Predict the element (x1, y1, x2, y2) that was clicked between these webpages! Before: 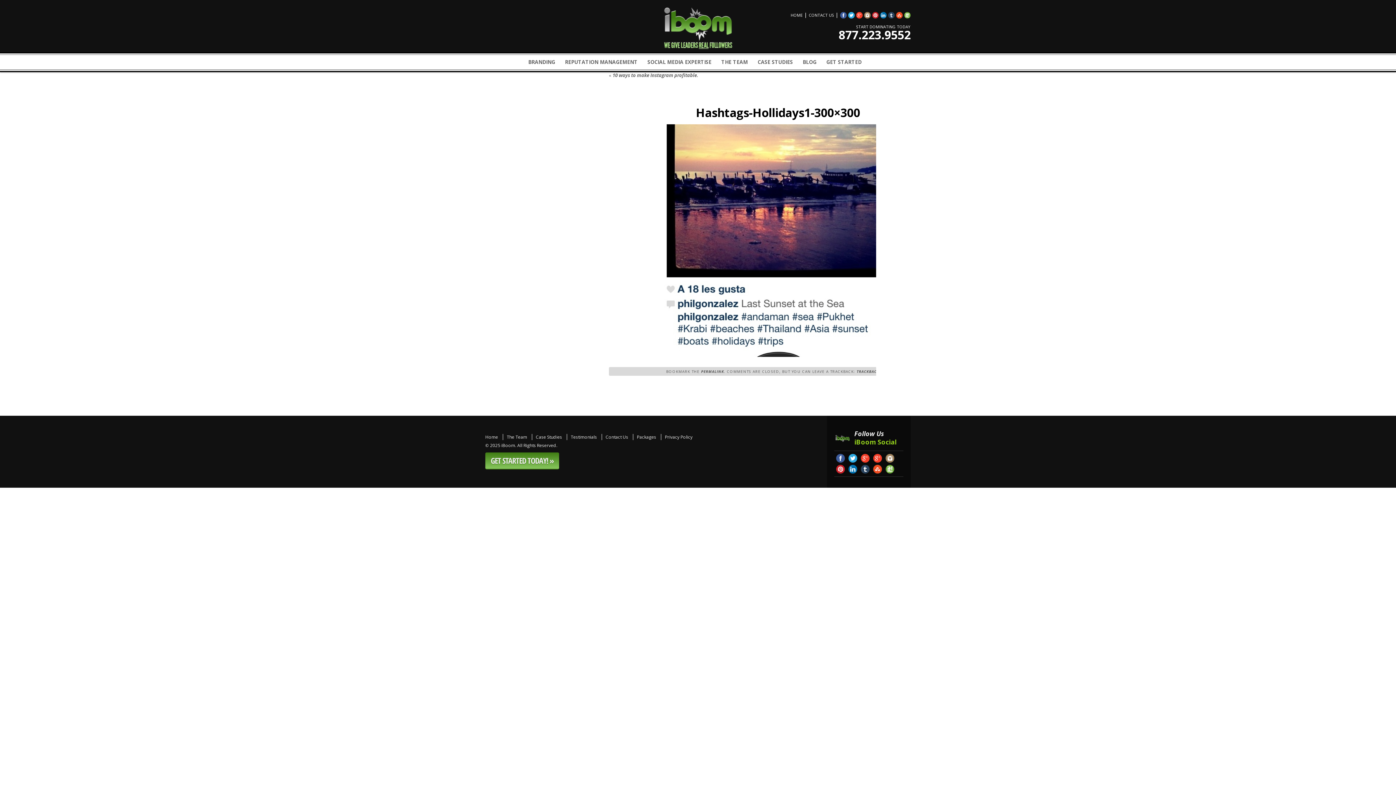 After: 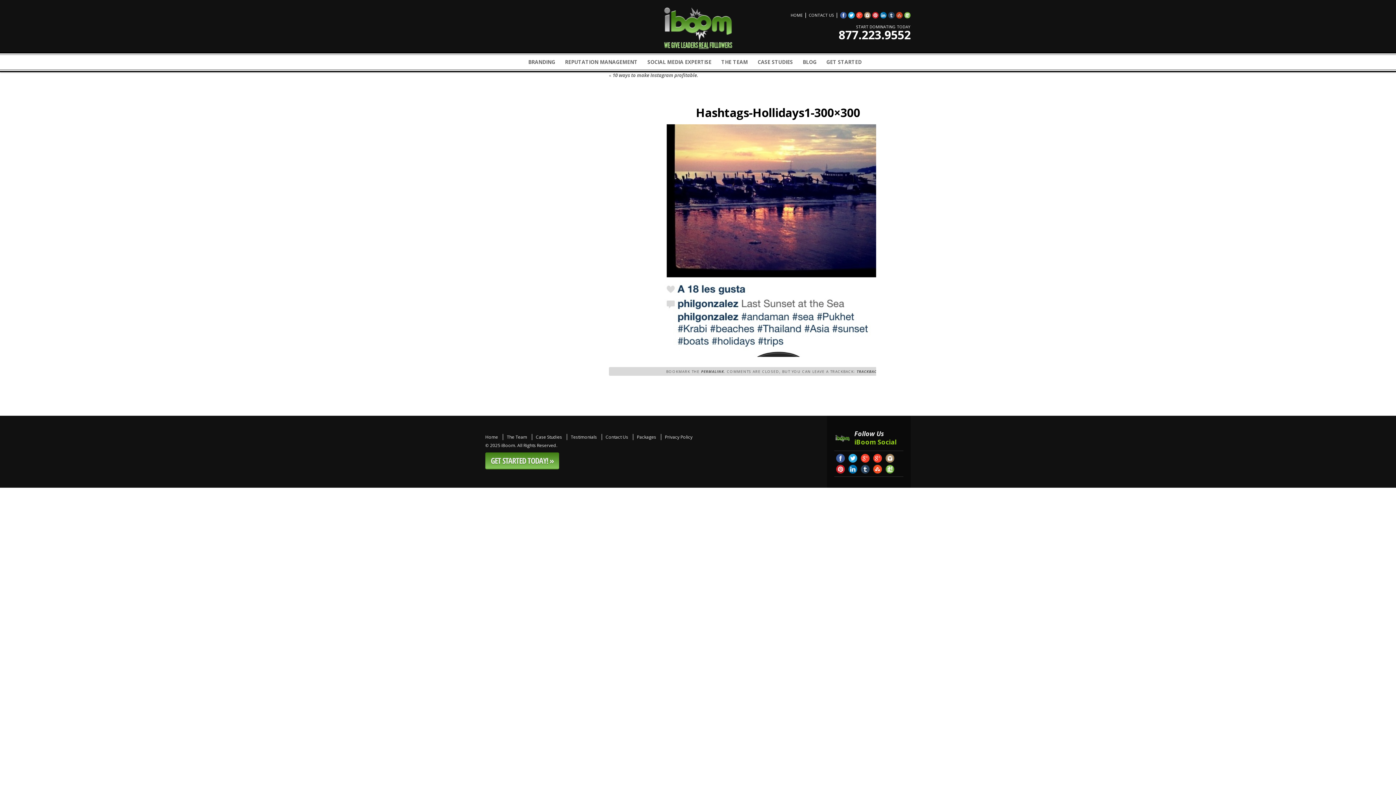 Action: bbox: (896, 11, 902, 18)